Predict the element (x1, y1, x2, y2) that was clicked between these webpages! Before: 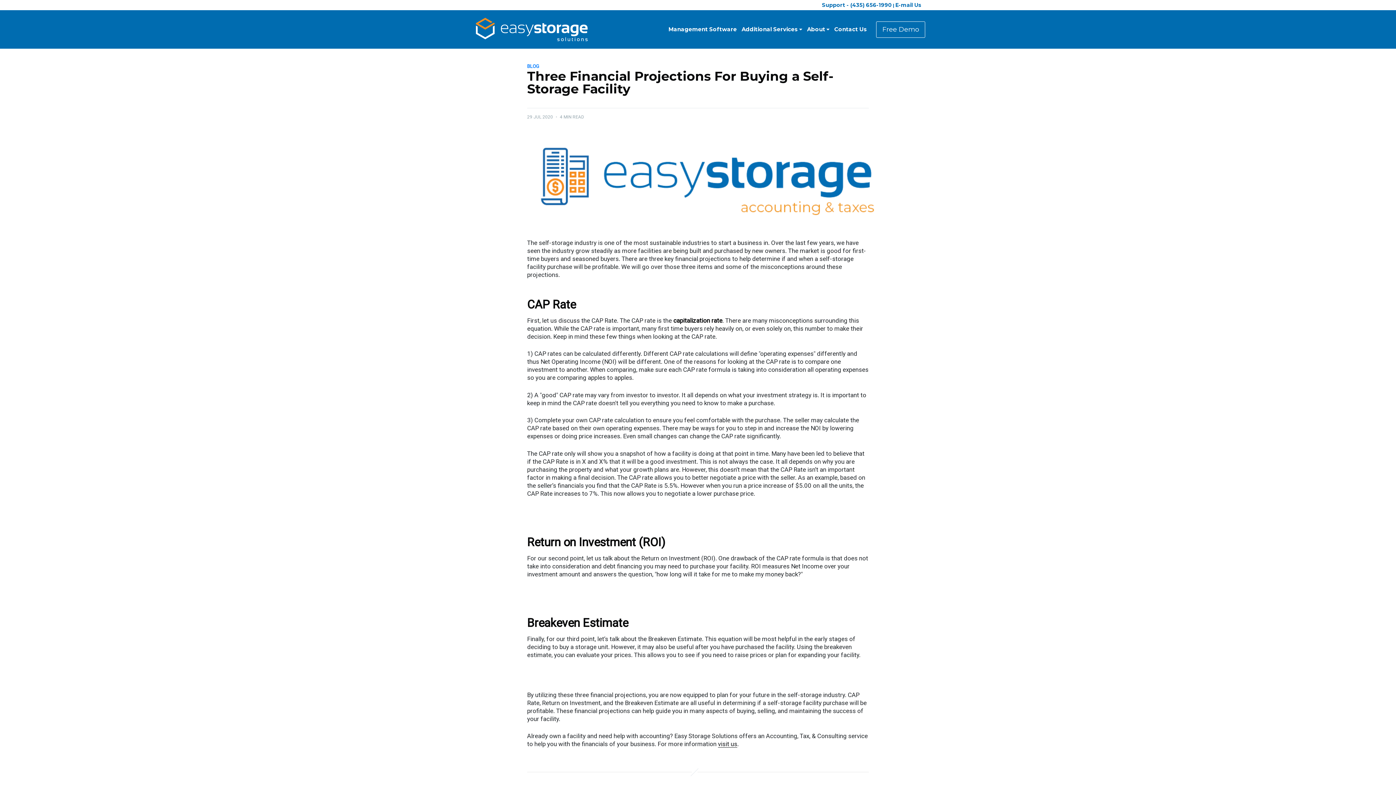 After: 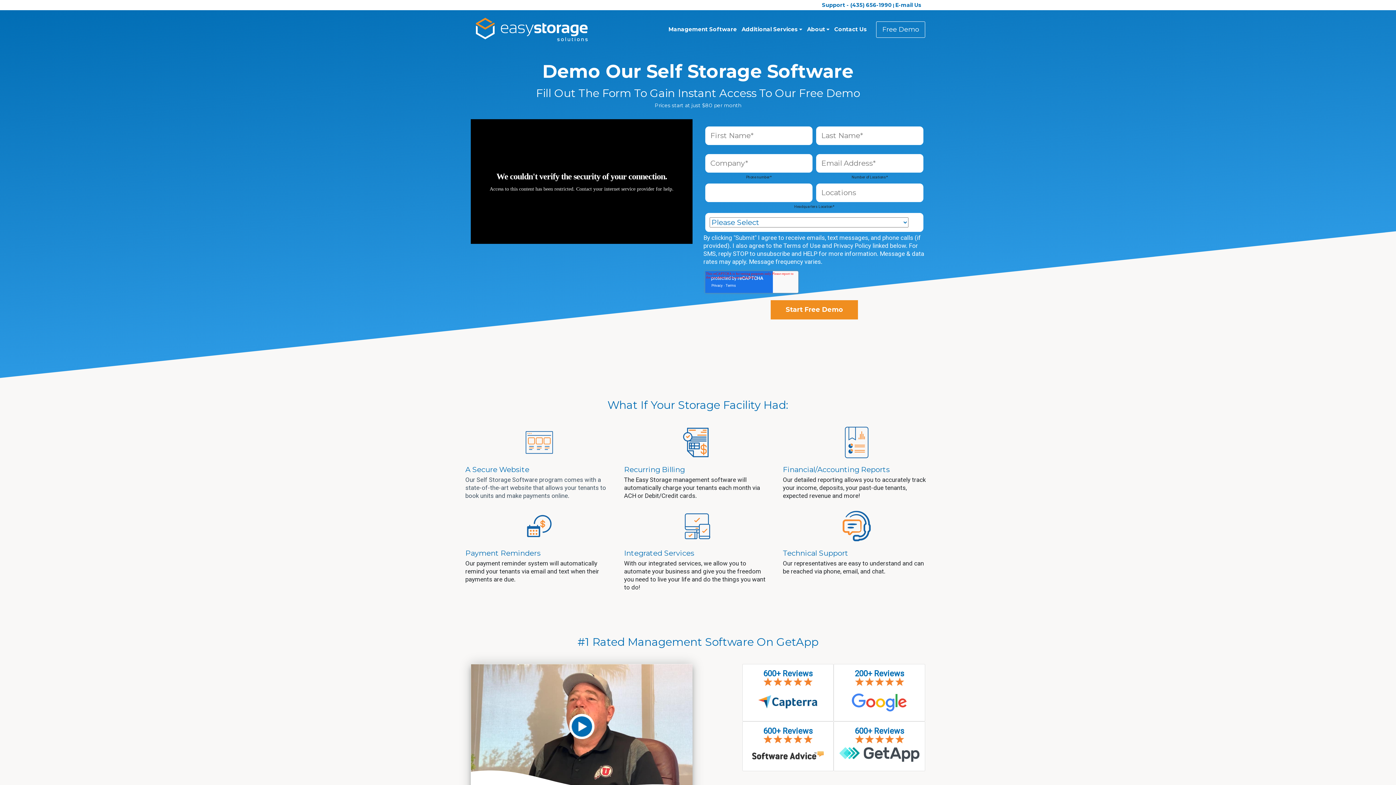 Action: label: Free Demo bbox: (876, 21, 925, 37)